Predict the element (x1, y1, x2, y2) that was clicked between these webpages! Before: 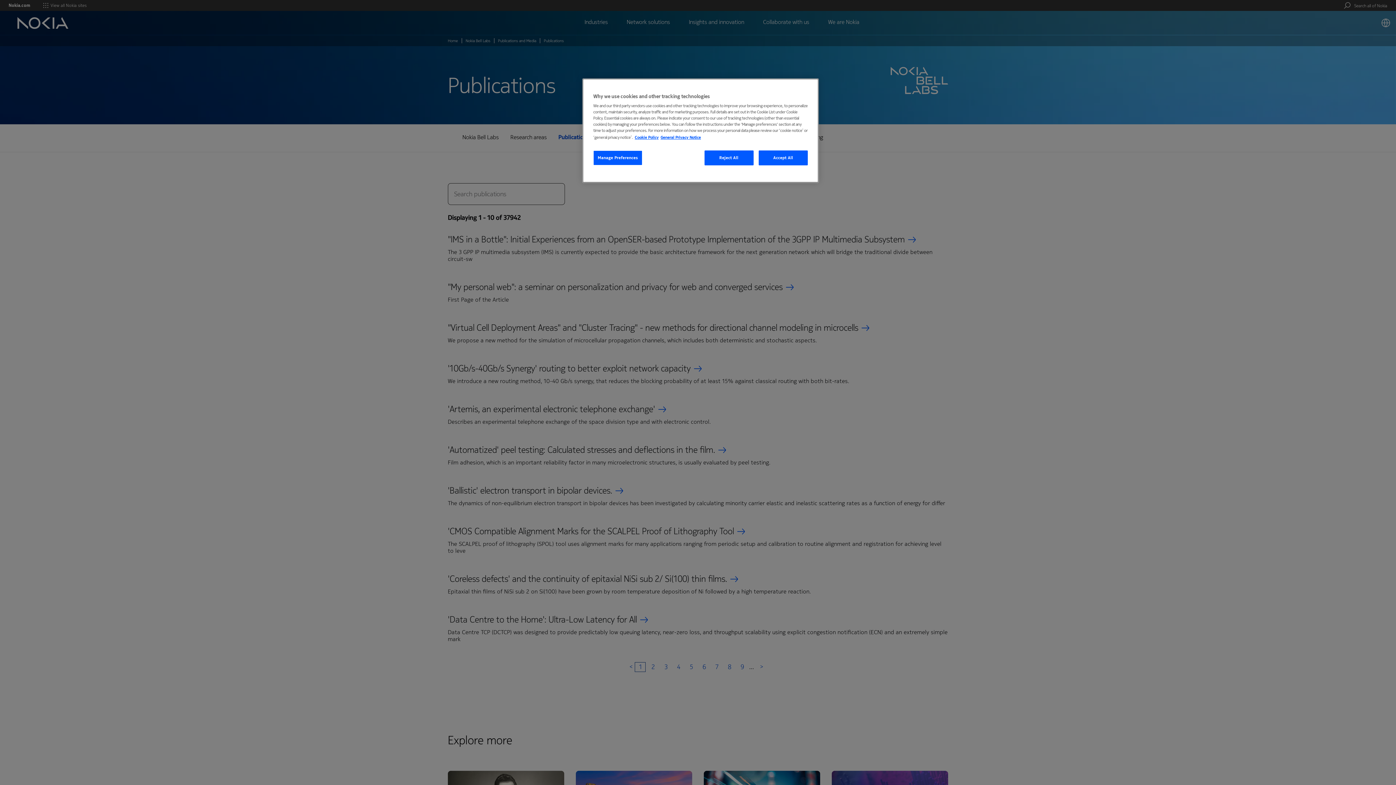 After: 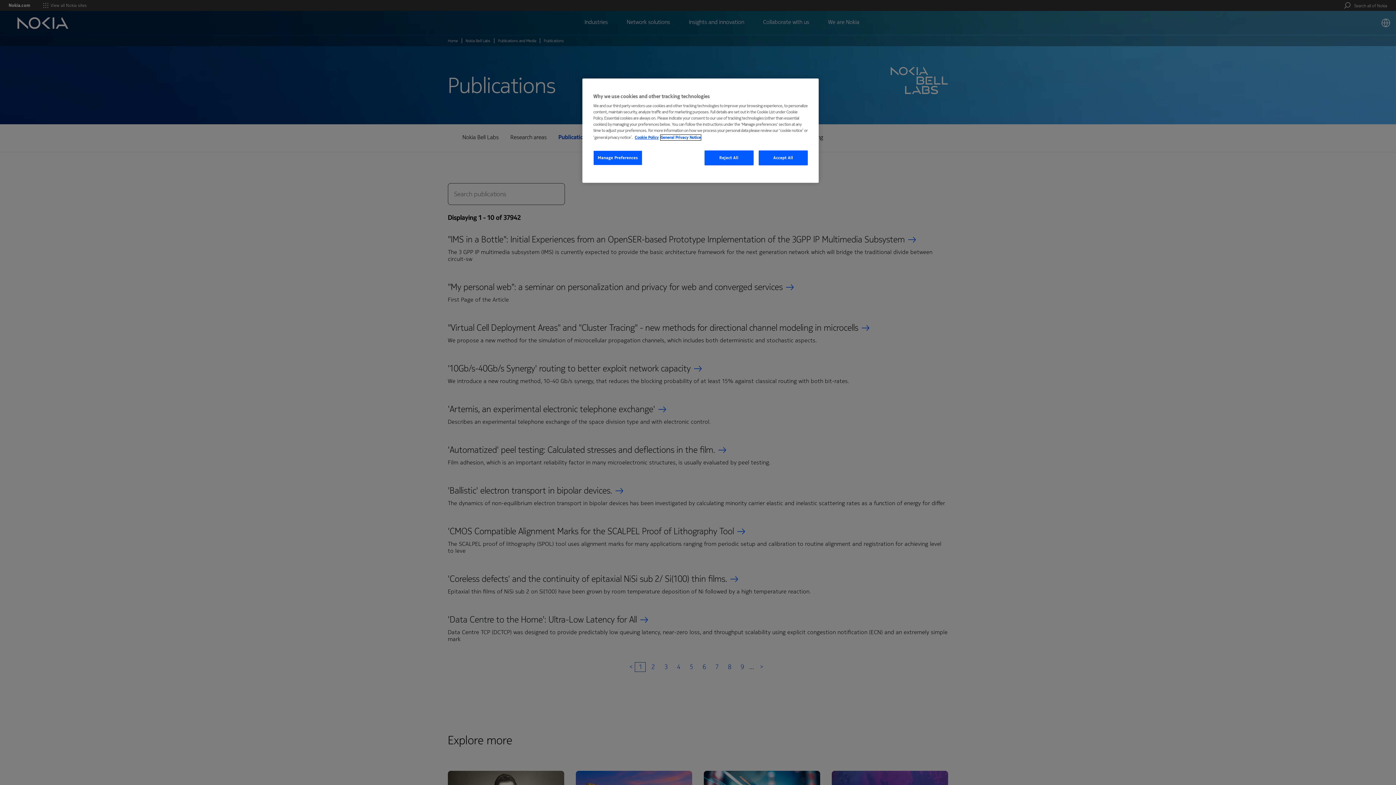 Action: bbox: (660, 134, 701, 140) label: Legal Information, opens in a new tab